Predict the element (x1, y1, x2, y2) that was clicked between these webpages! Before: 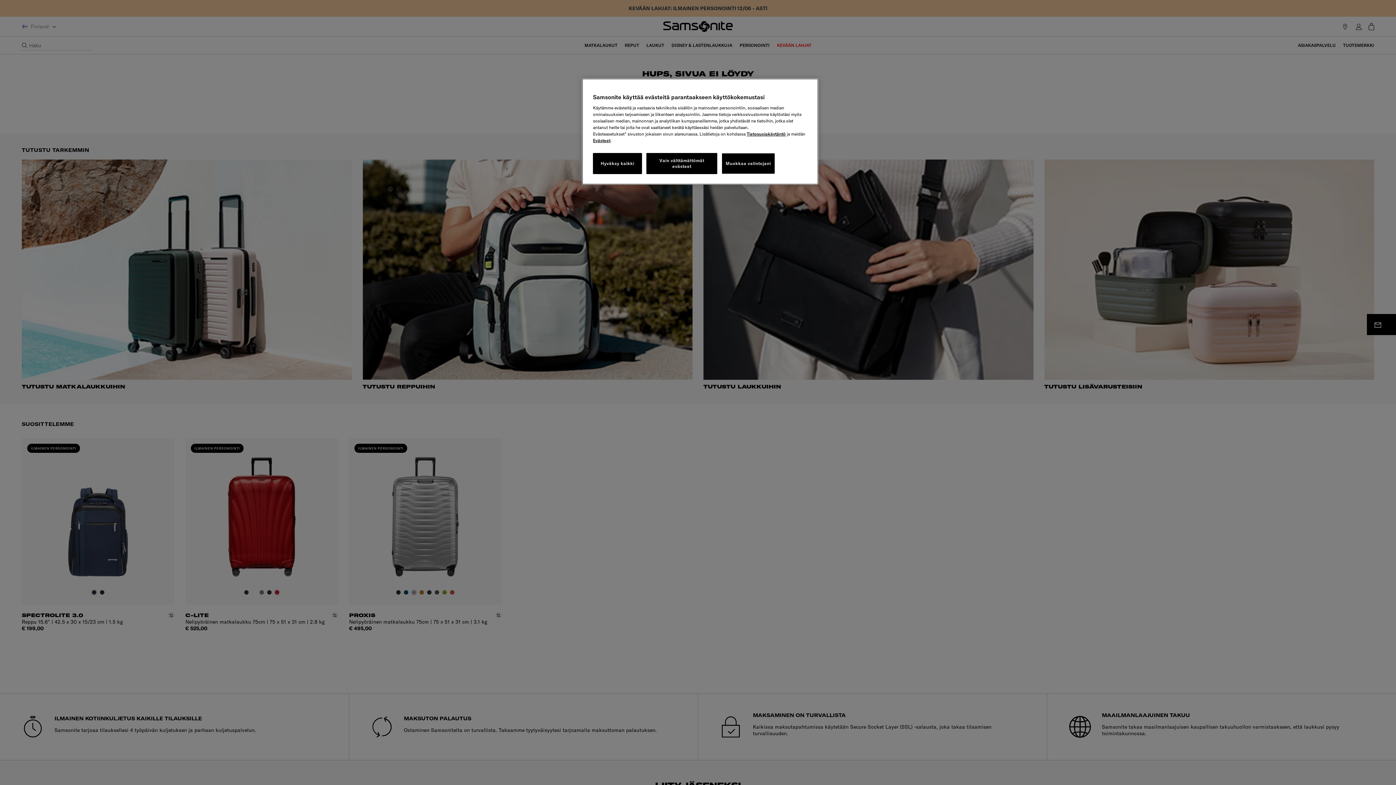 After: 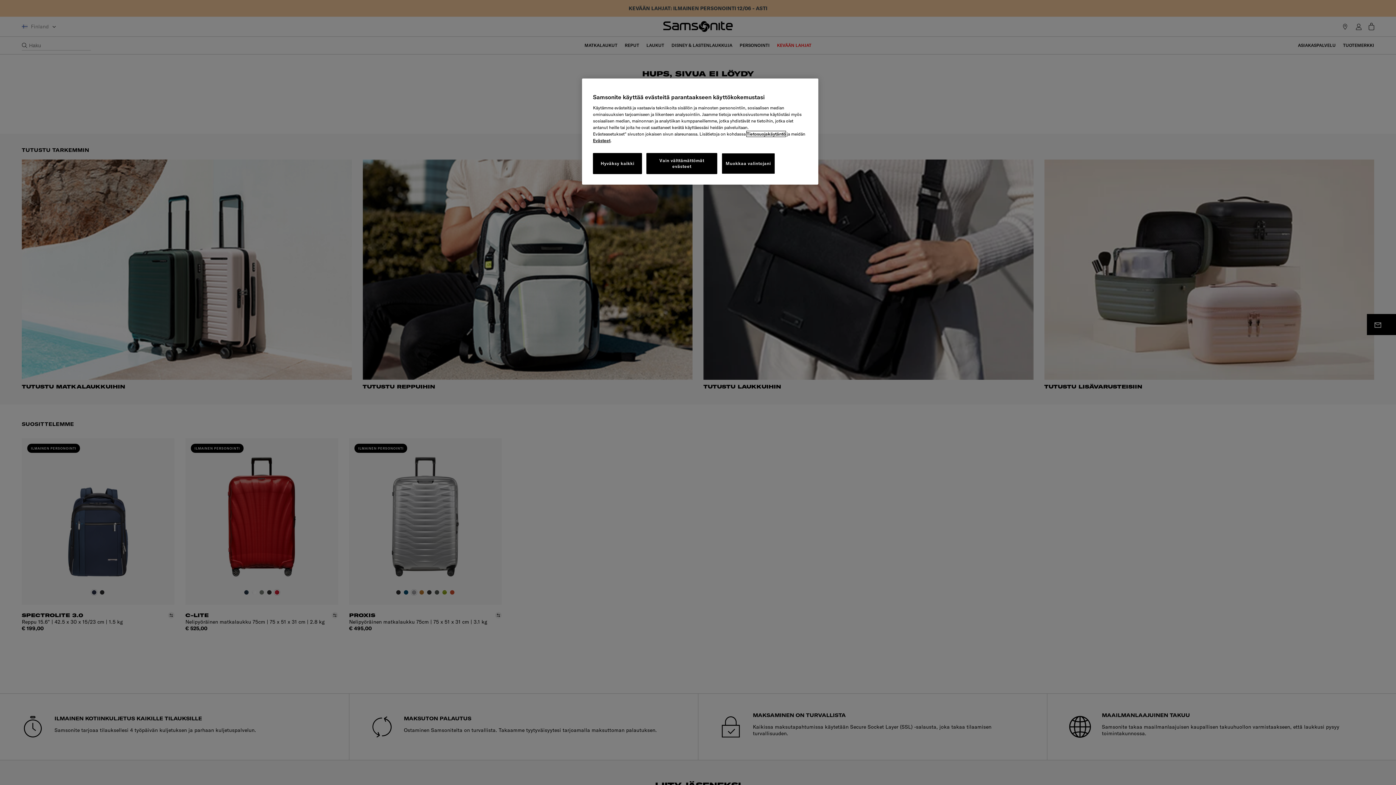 Action: bbox: (746, 131, 785, 136) label: Tietosuojakäytäntö